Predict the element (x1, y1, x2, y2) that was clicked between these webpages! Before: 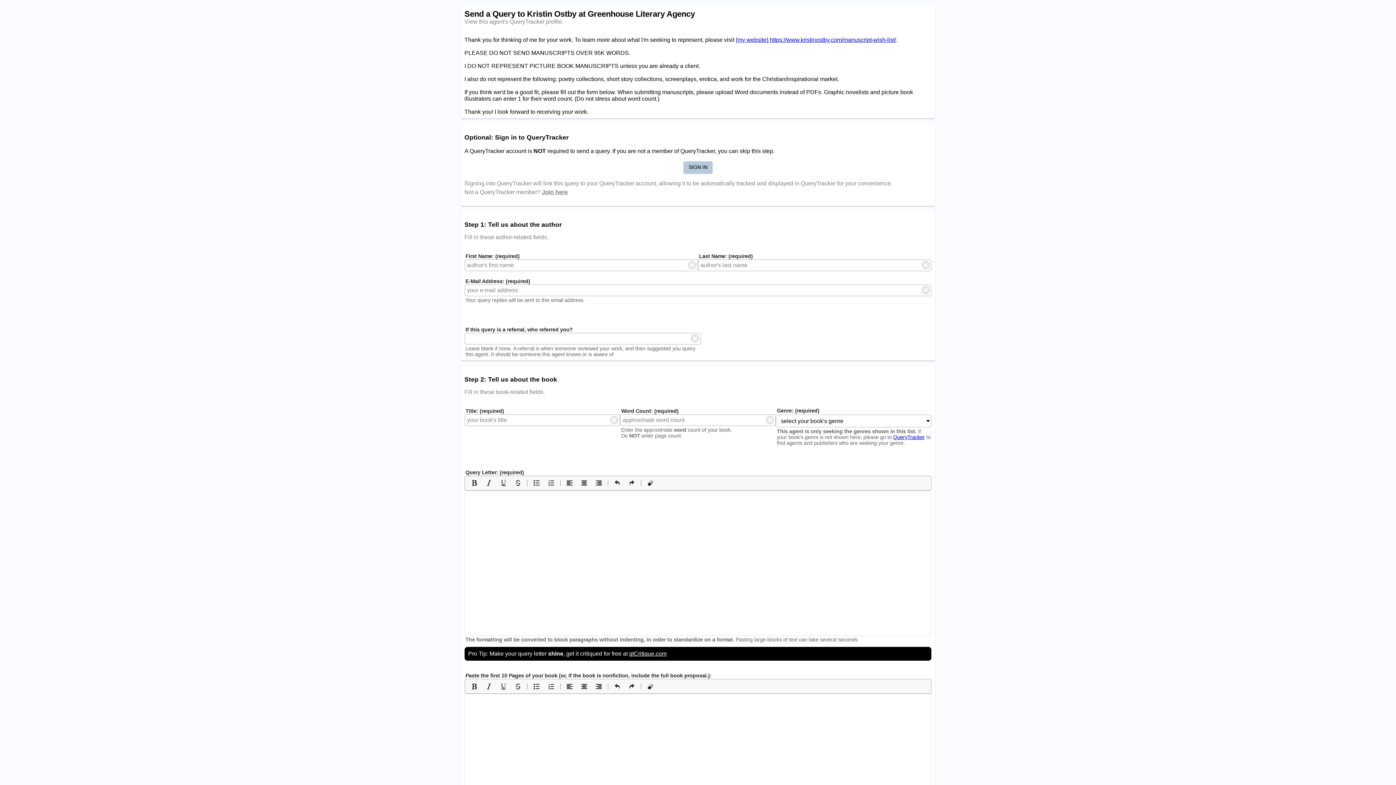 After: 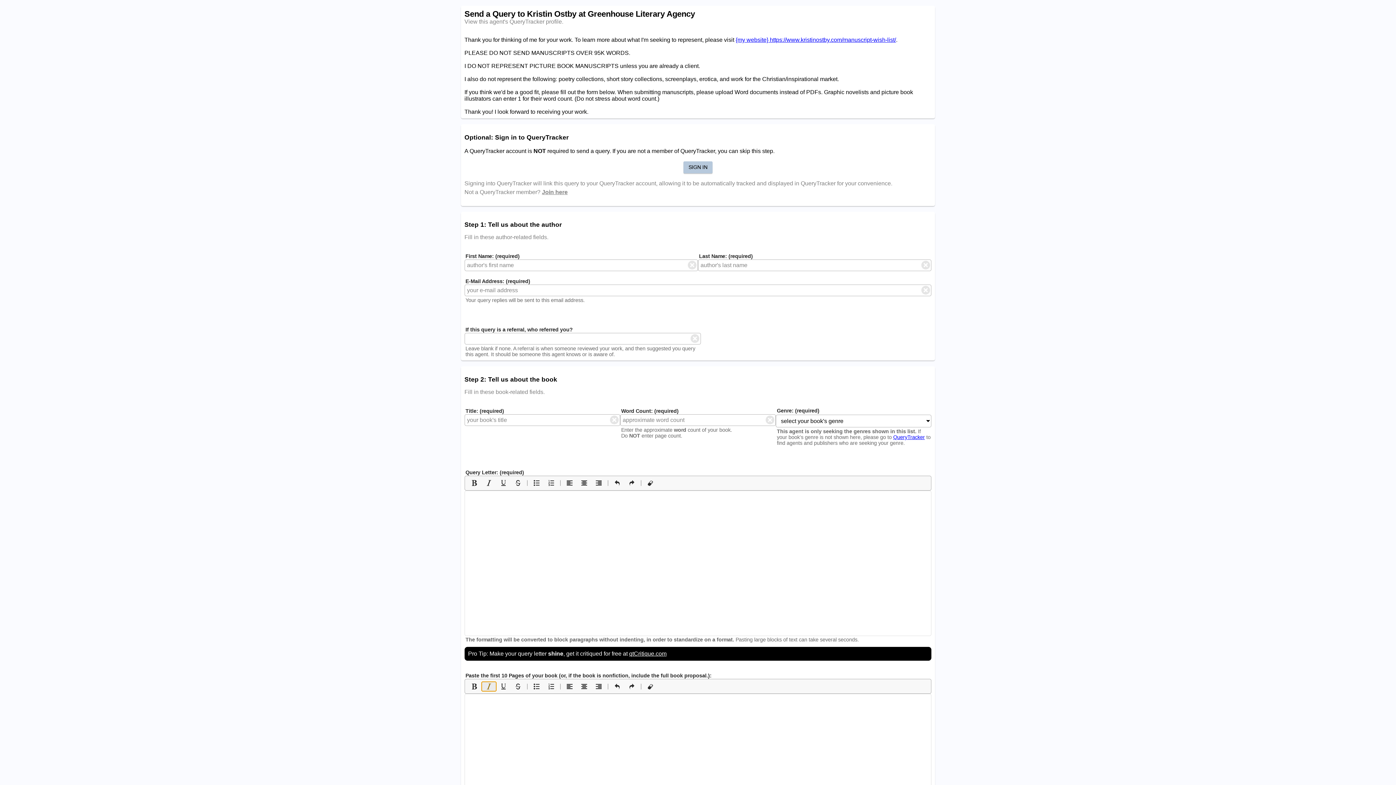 Action: bbox: (481, 682, 496, 691)